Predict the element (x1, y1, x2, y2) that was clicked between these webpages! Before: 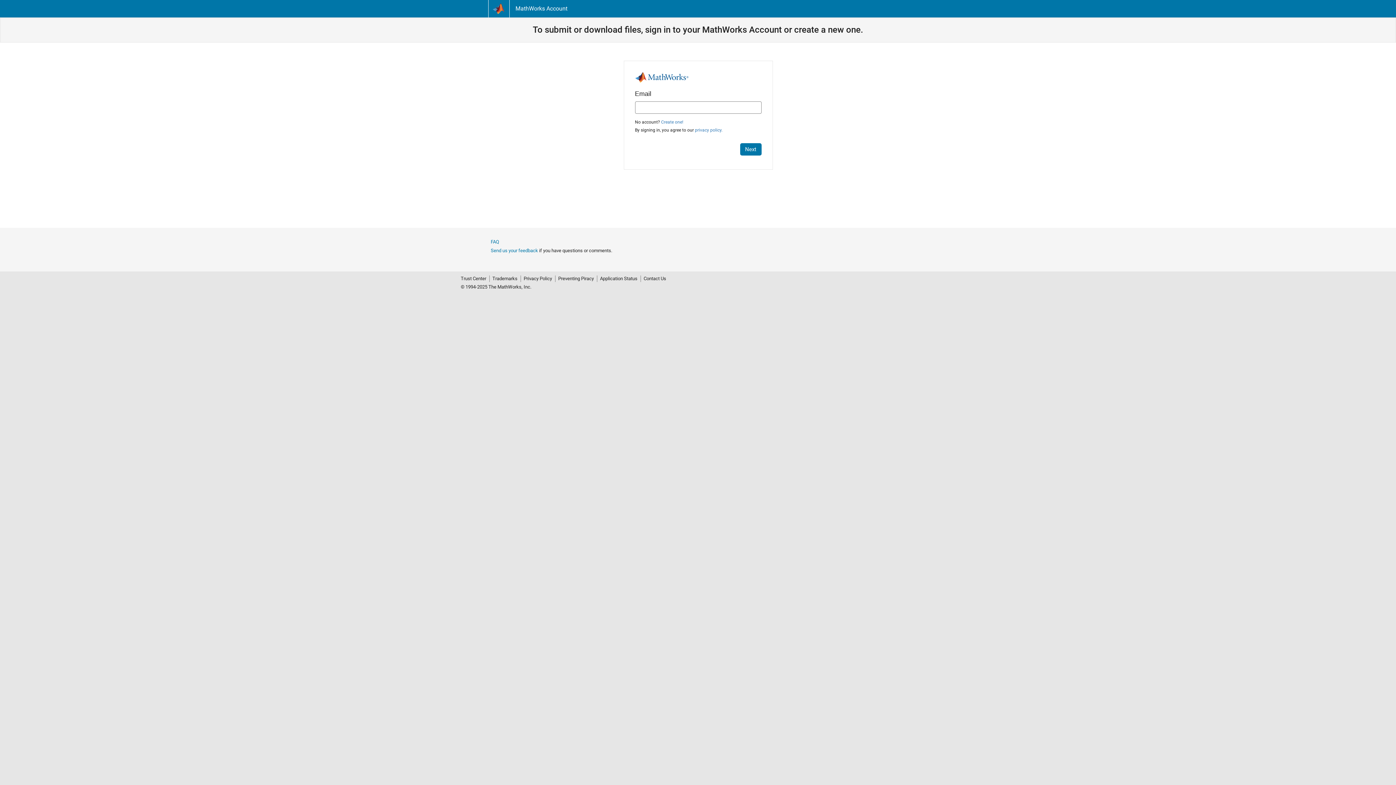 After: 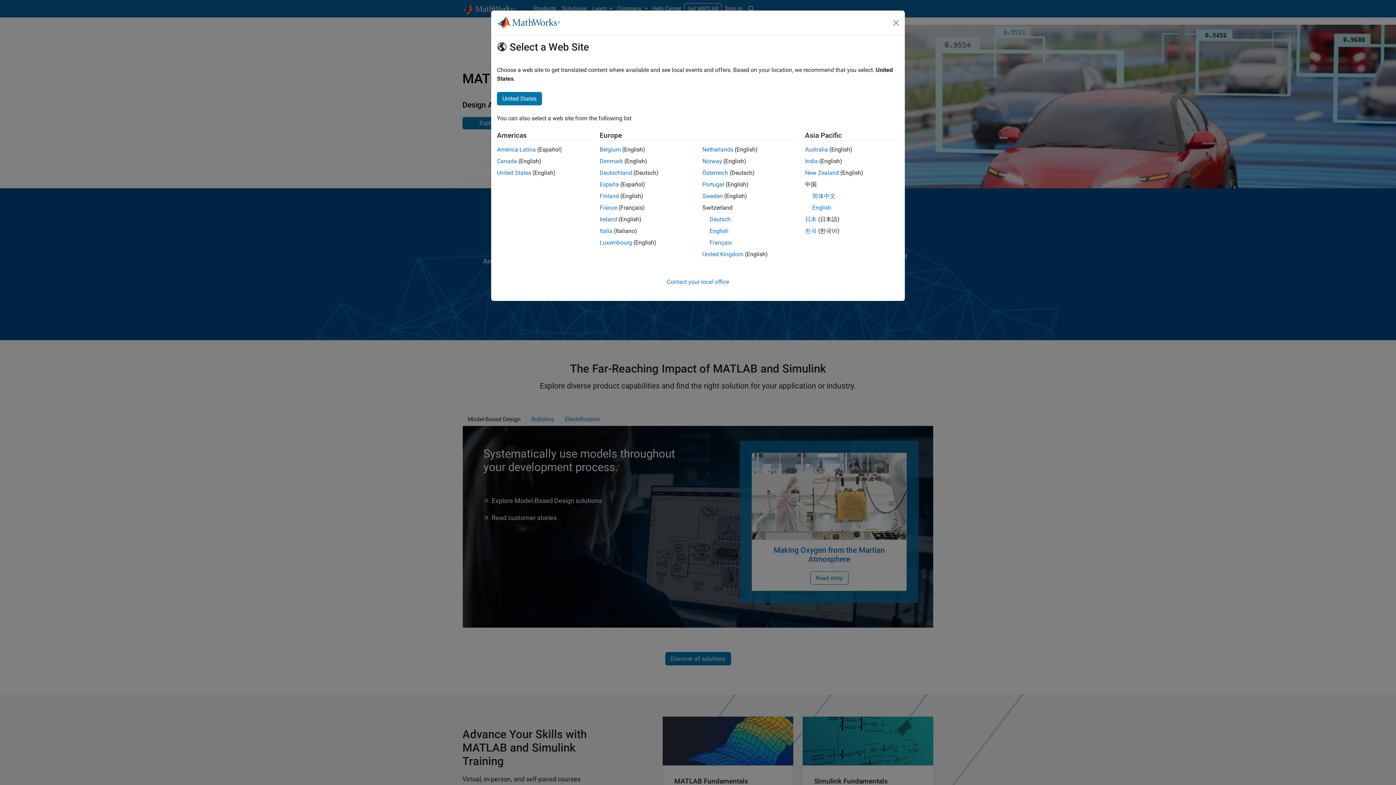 Action: bbox: (488, 0, 509, 17)